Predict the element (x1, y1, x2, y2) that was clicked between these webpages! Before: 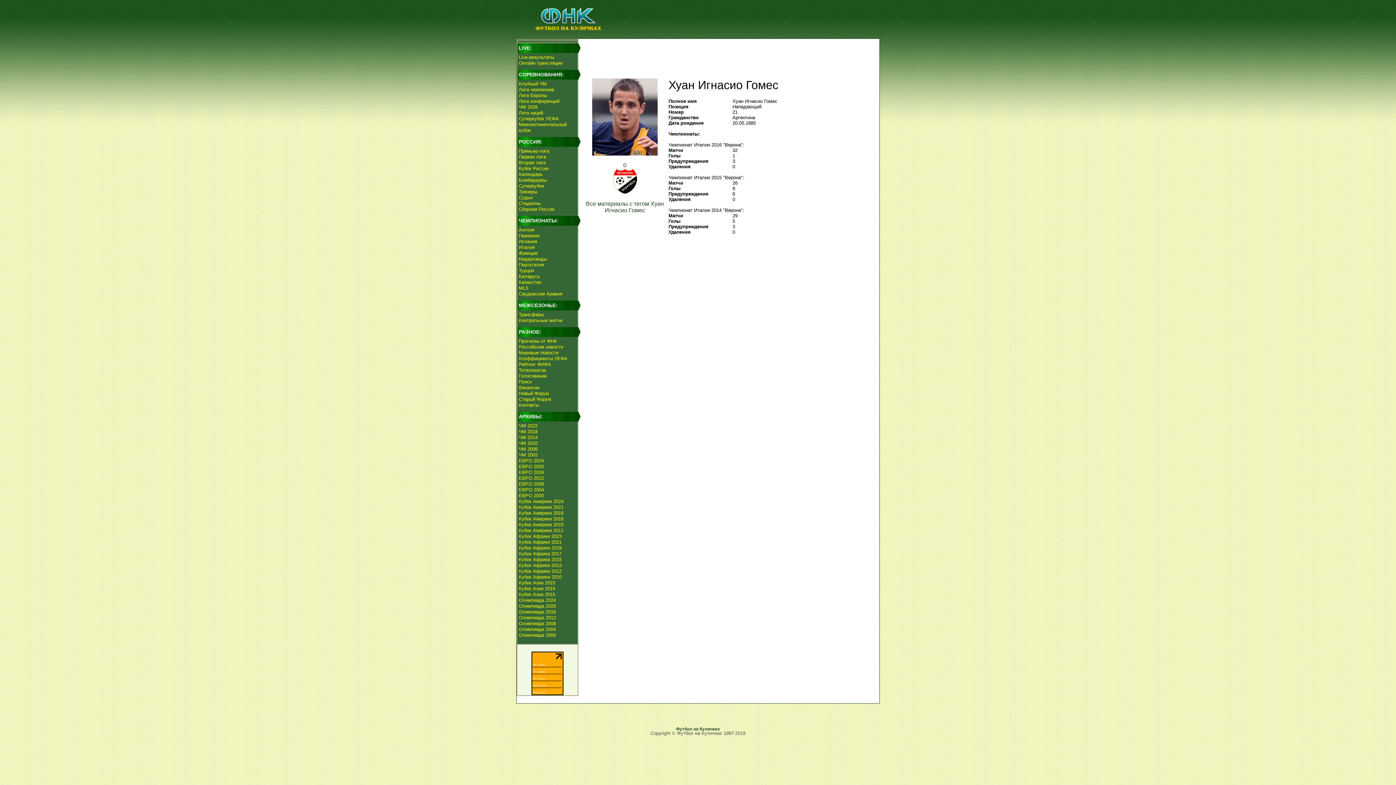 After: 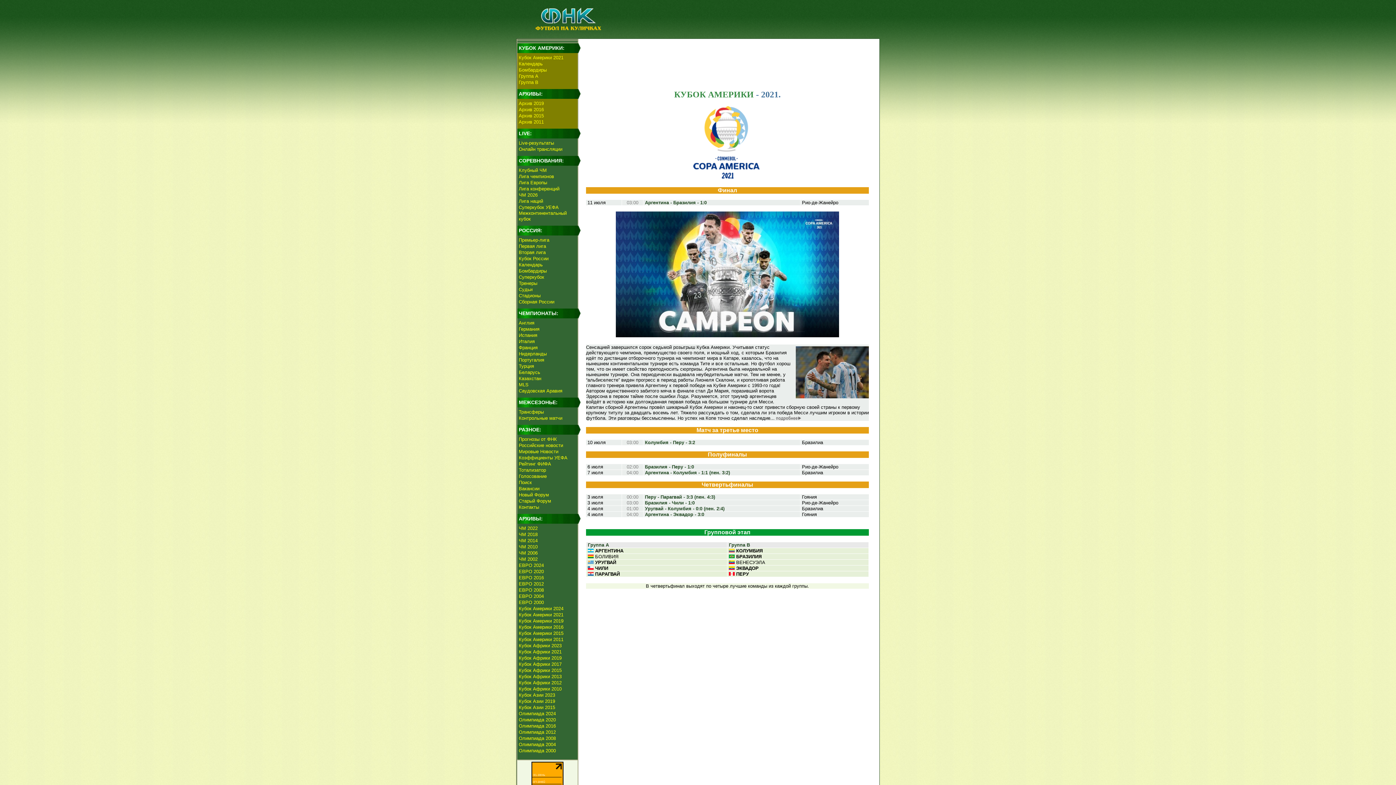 Action: bbox: (518, 504, 563, 510) label: Кубок Америки 2021